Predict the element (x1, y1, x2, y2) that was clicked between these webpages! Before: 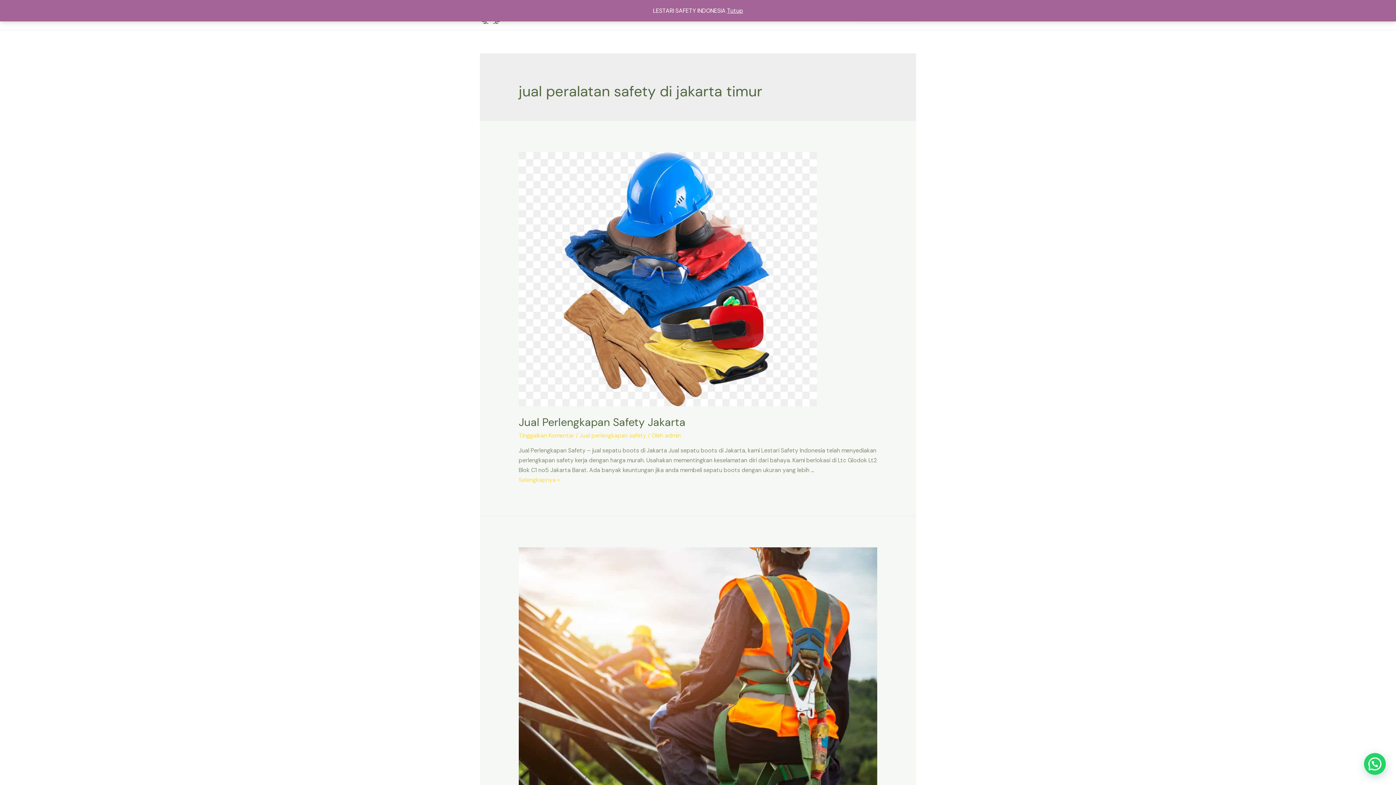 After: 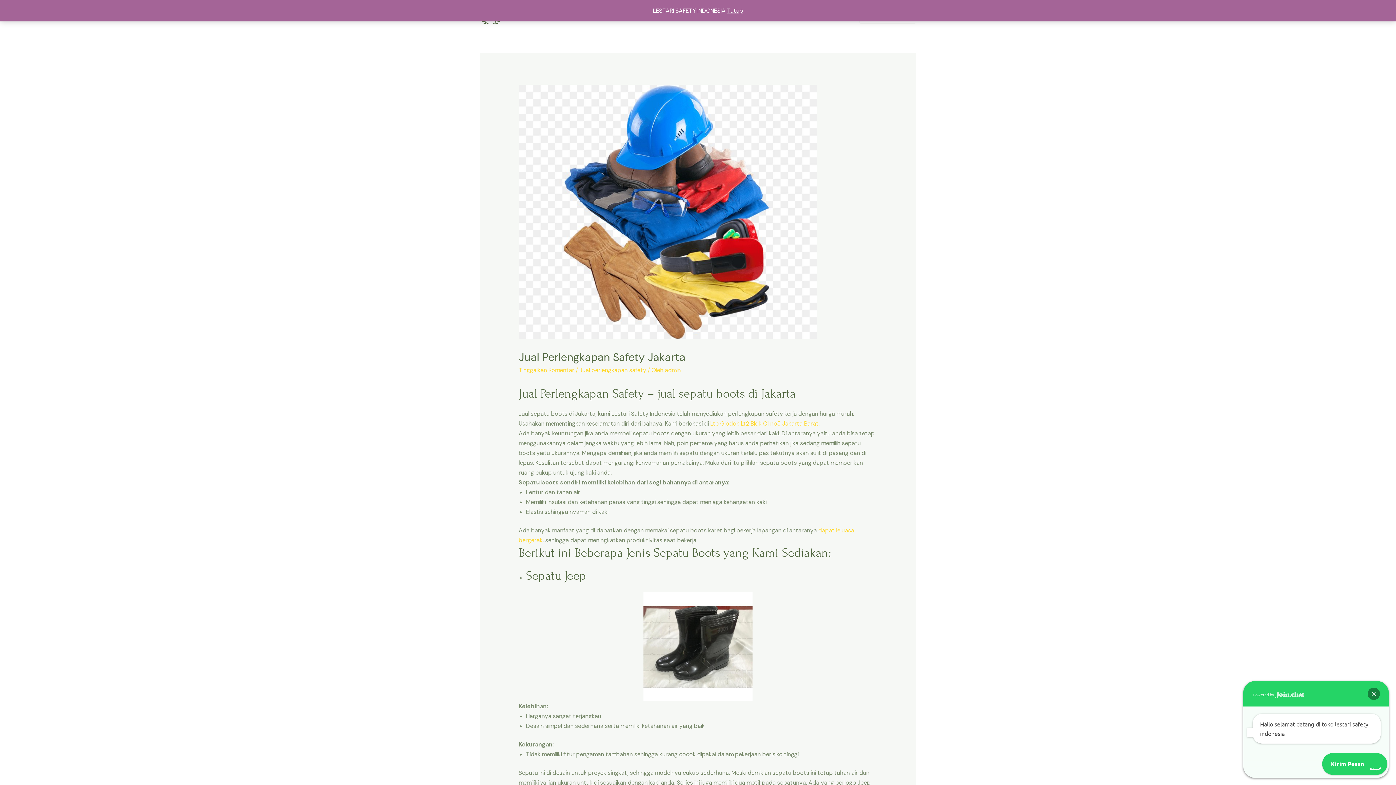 Action: bbox: (518, 274, 816, 282)